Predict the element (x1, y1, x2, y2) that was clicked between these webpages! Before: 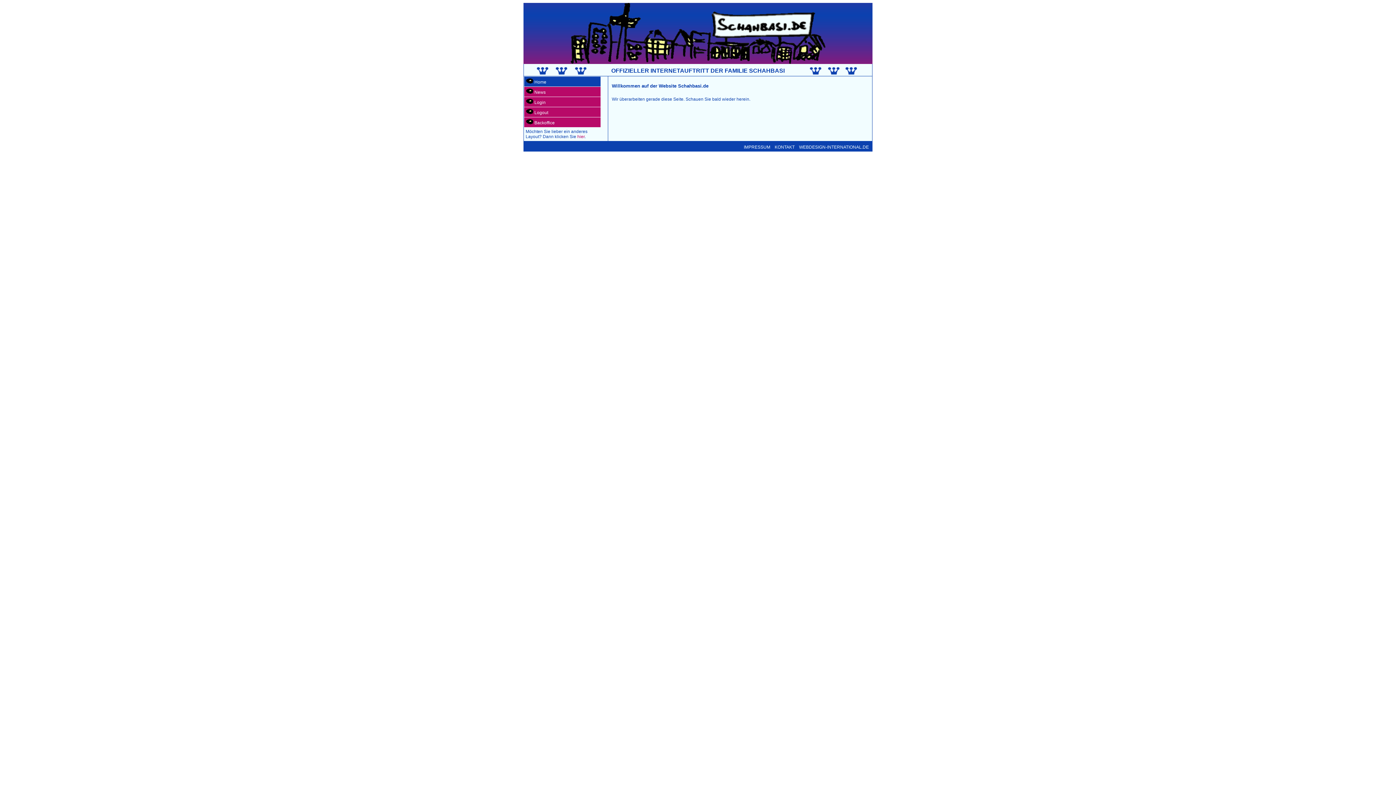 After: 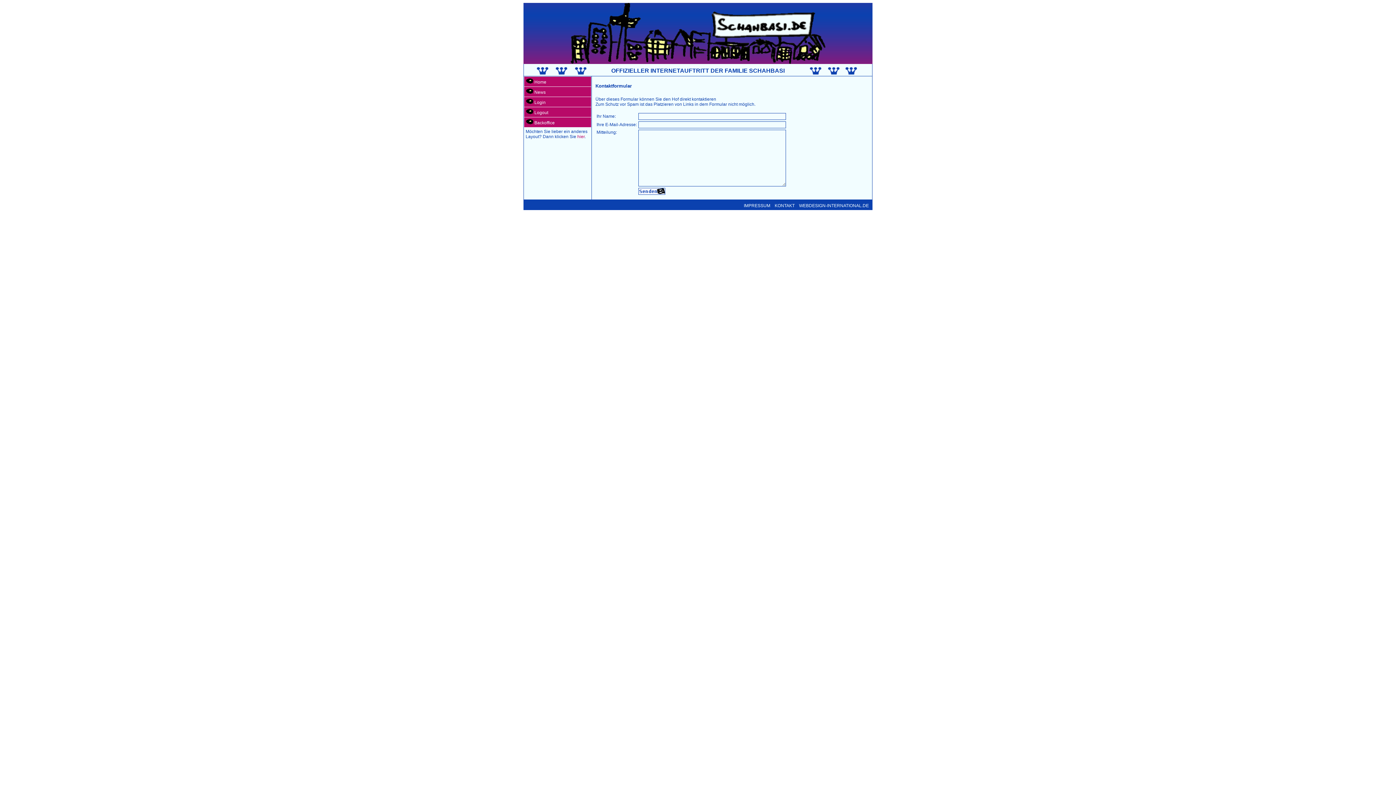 Action: label: KONTAKT bbox: (774, 144, 794, 149)